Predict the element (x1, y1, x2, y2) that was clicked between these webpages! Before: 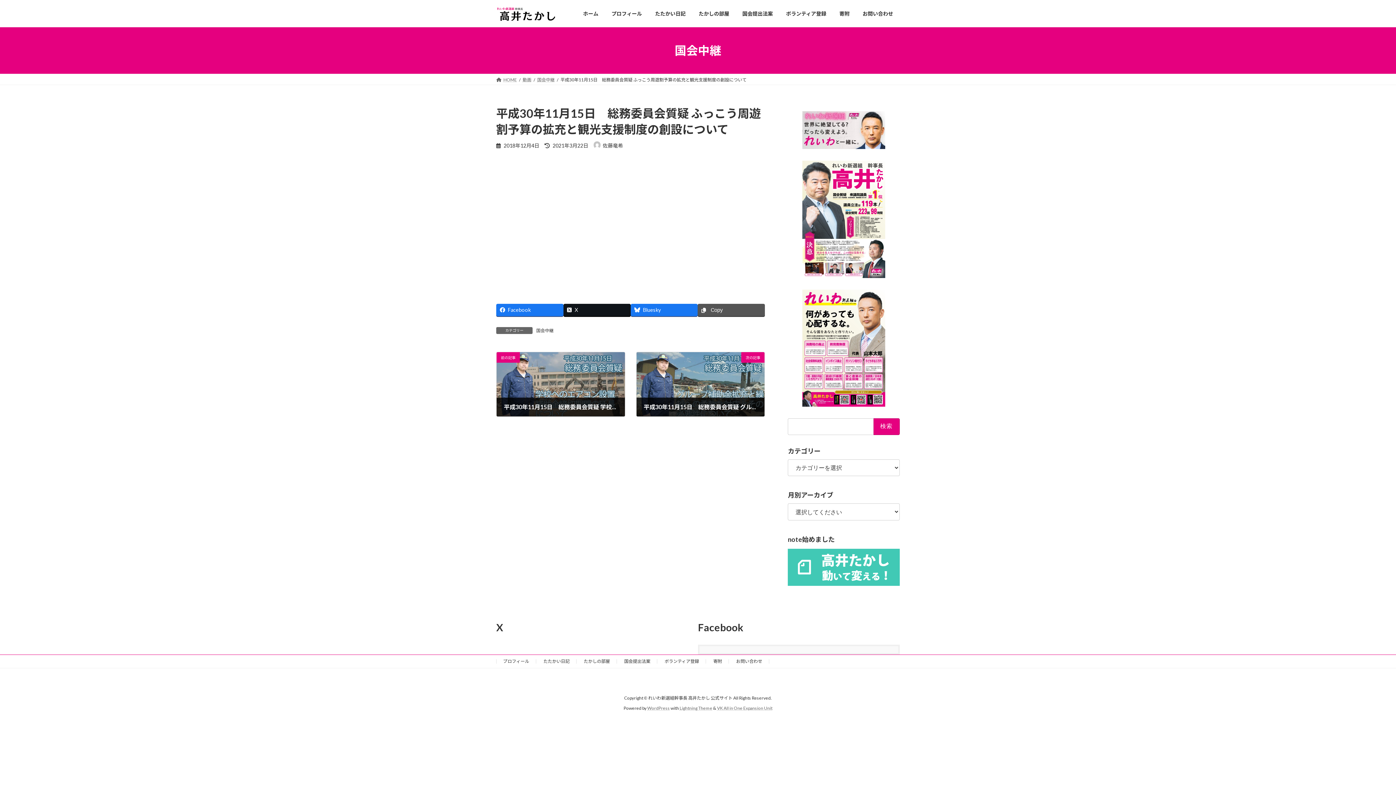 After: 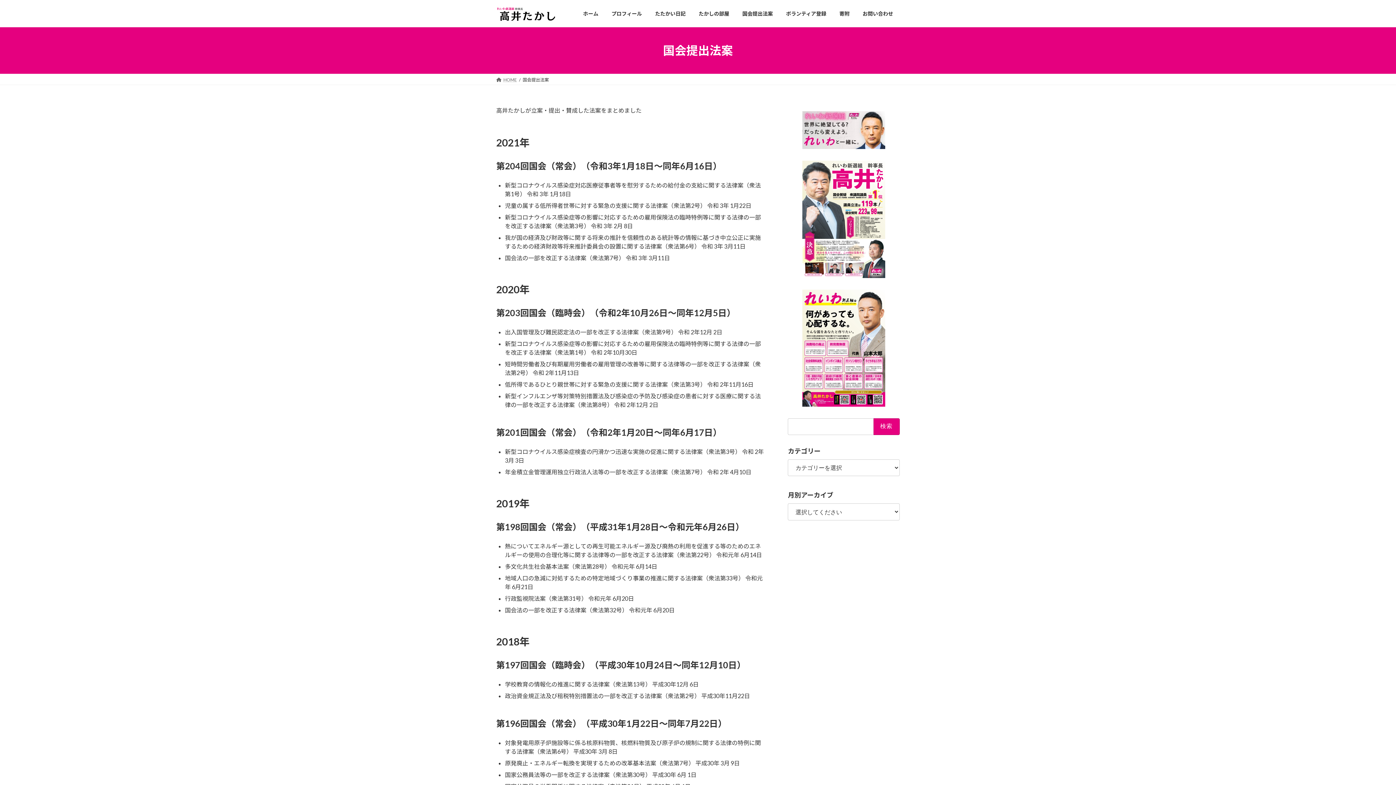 Action: bbox: (624, 658, 650, 664) label: 国会提出法案